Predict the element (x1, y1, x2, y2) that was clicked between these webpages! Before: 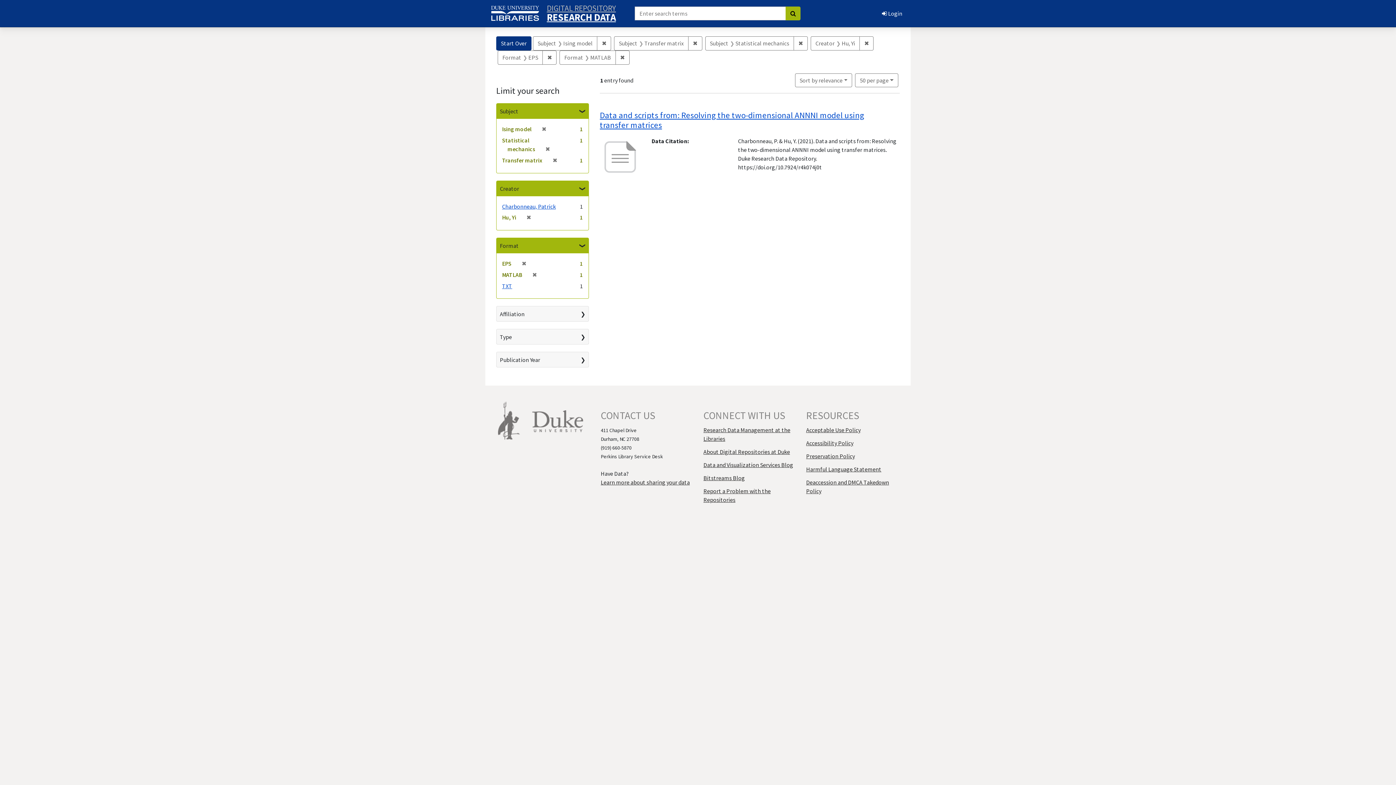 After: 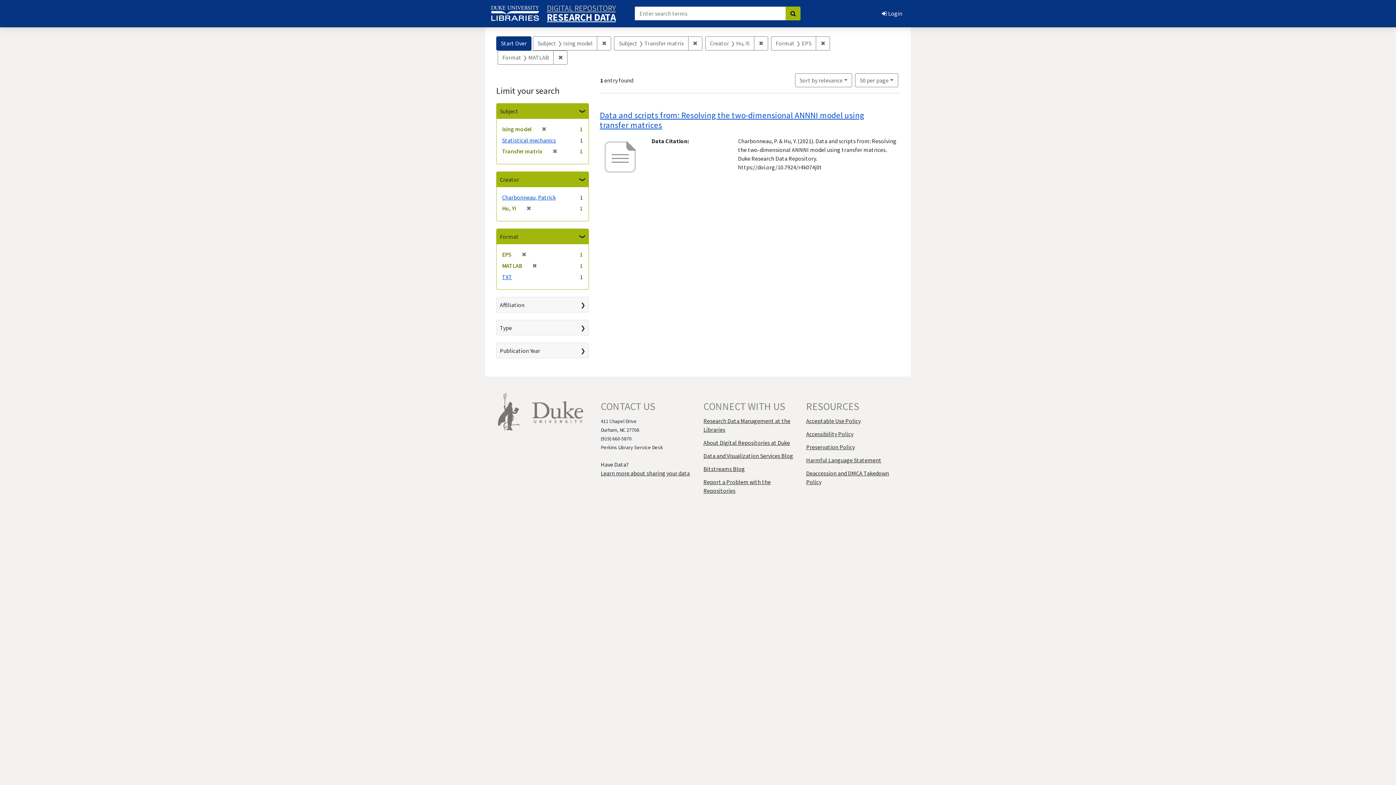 Action: label: ✖
Remove constraint Subject: Statistical mechanics bbox: (793, 36, 807, 50)